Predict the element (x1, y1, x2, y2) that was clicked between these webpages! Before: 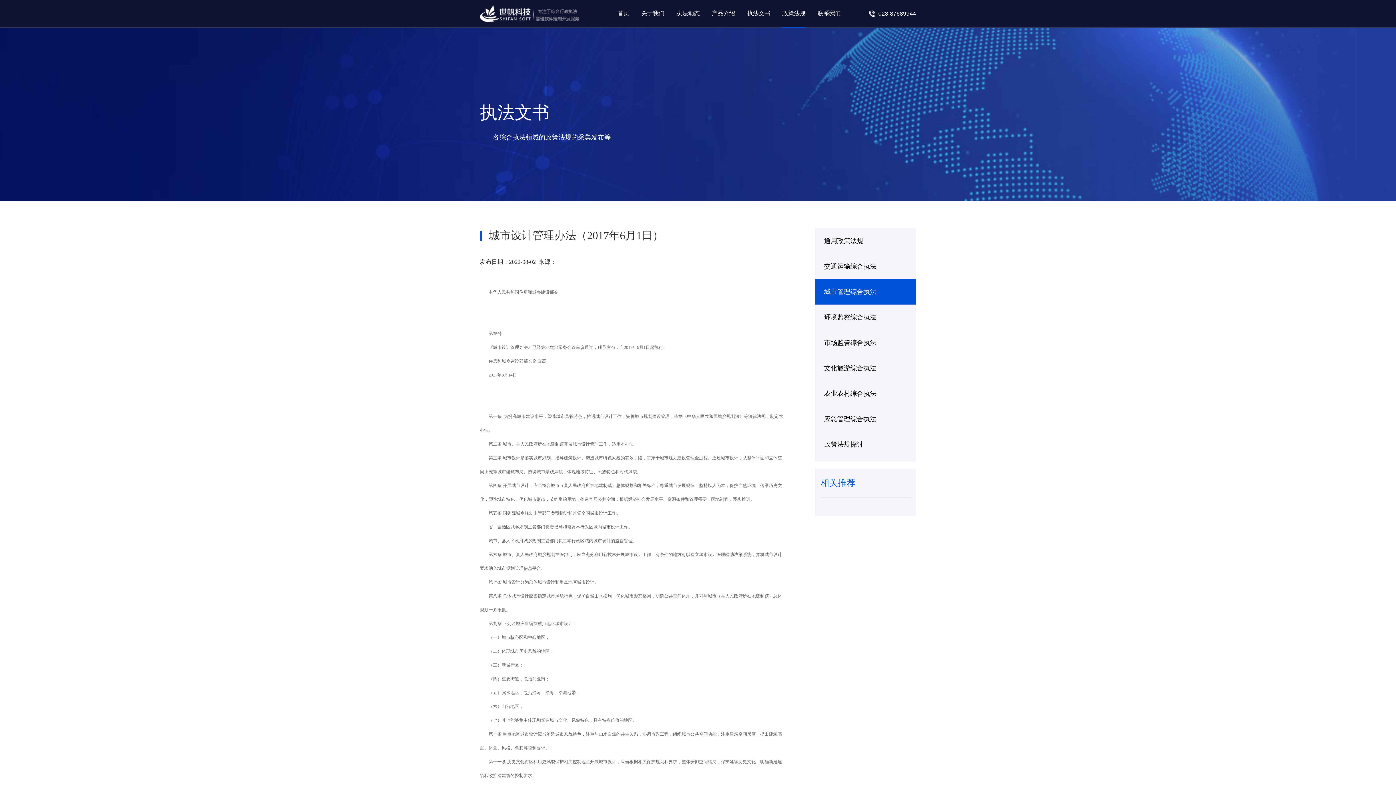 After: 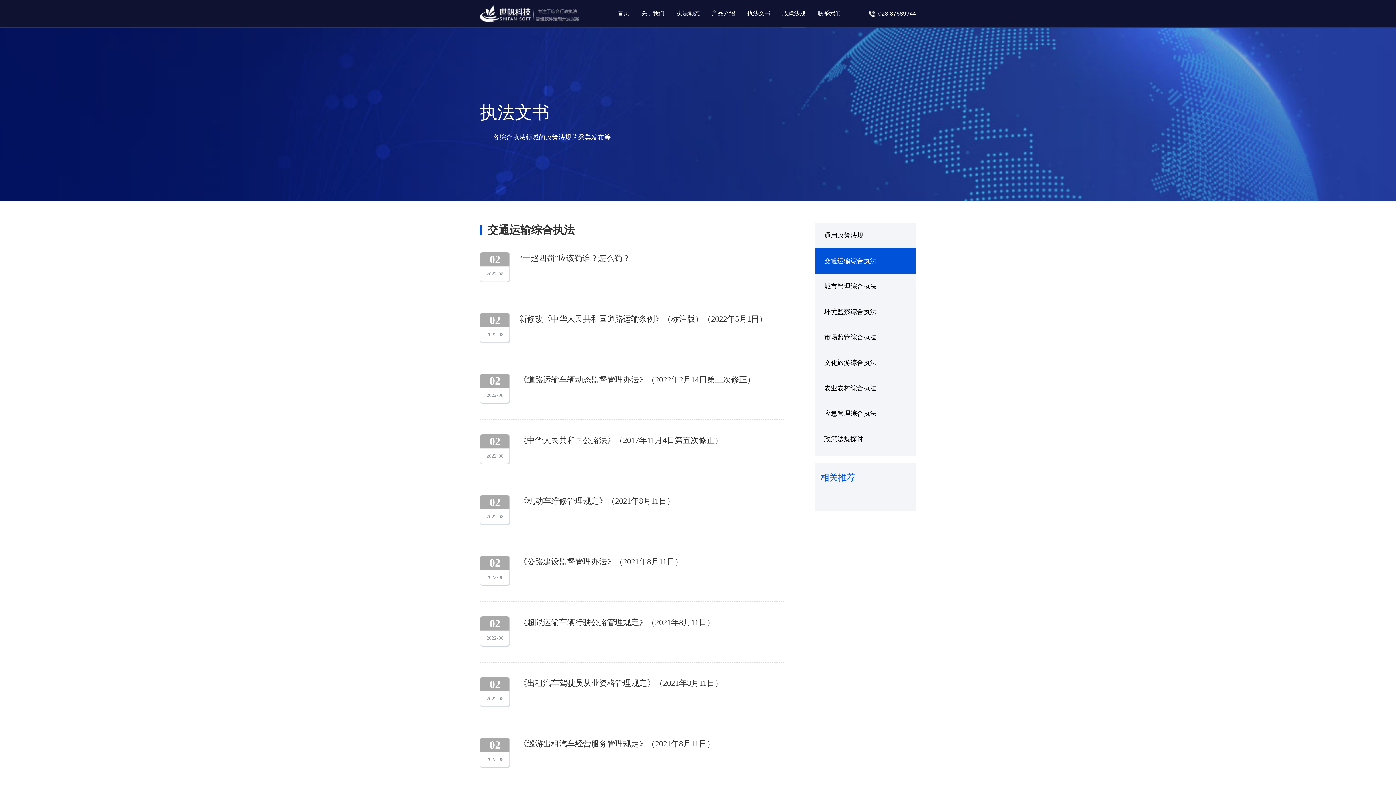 Action: label: 交通运输综合执法 bbox: (824, 253, 907, 279)